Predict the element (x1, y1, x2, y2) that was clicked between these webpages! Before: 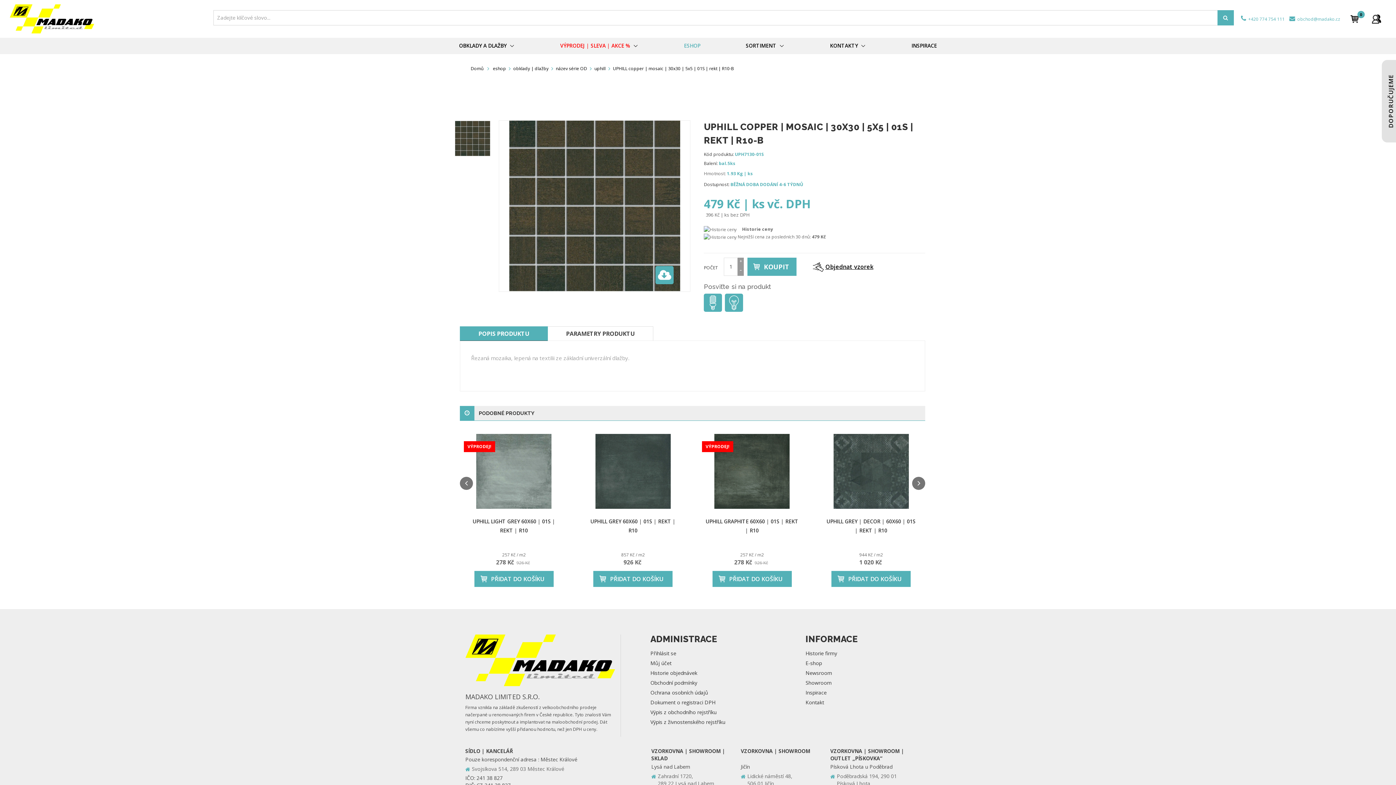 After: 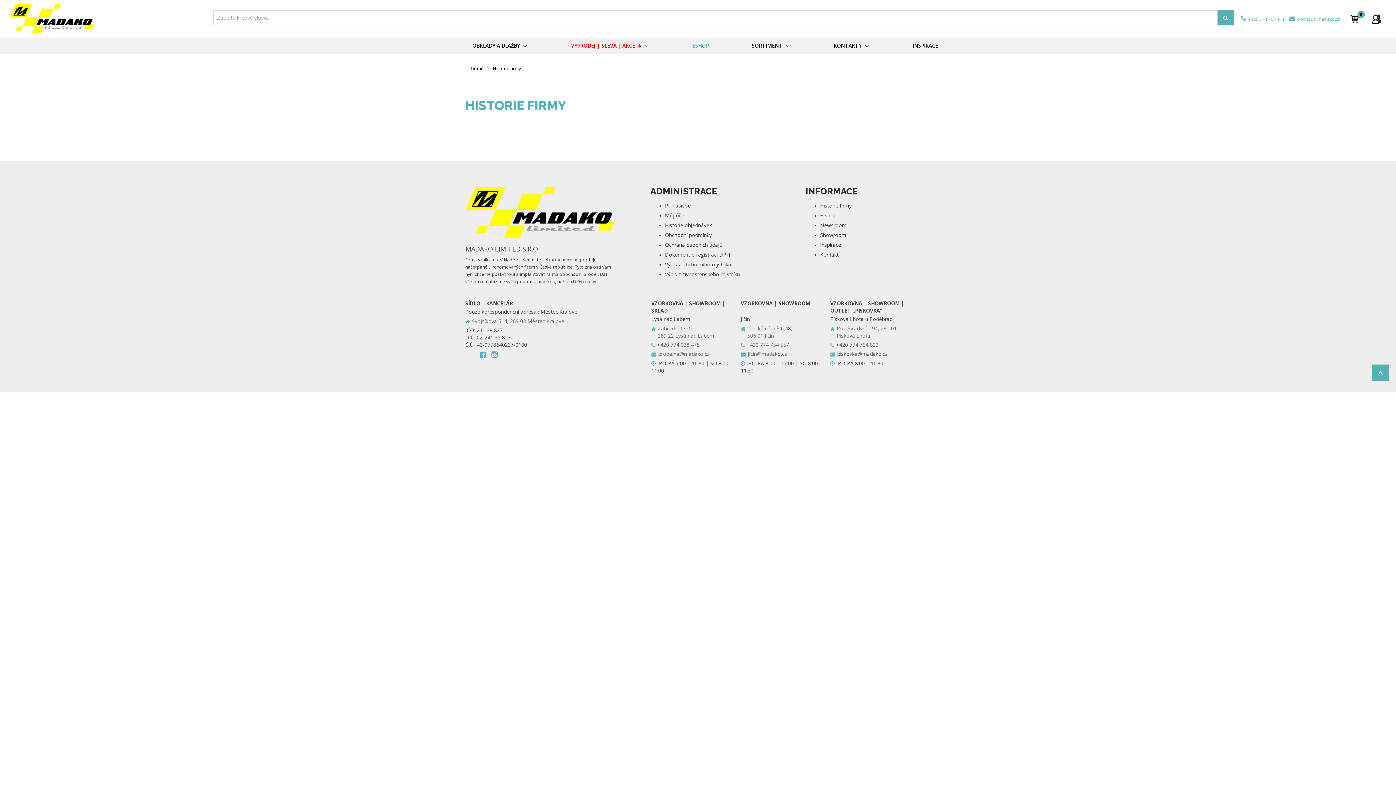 Action: bbox: (805, 650, 837, 657) label: Historie firmy